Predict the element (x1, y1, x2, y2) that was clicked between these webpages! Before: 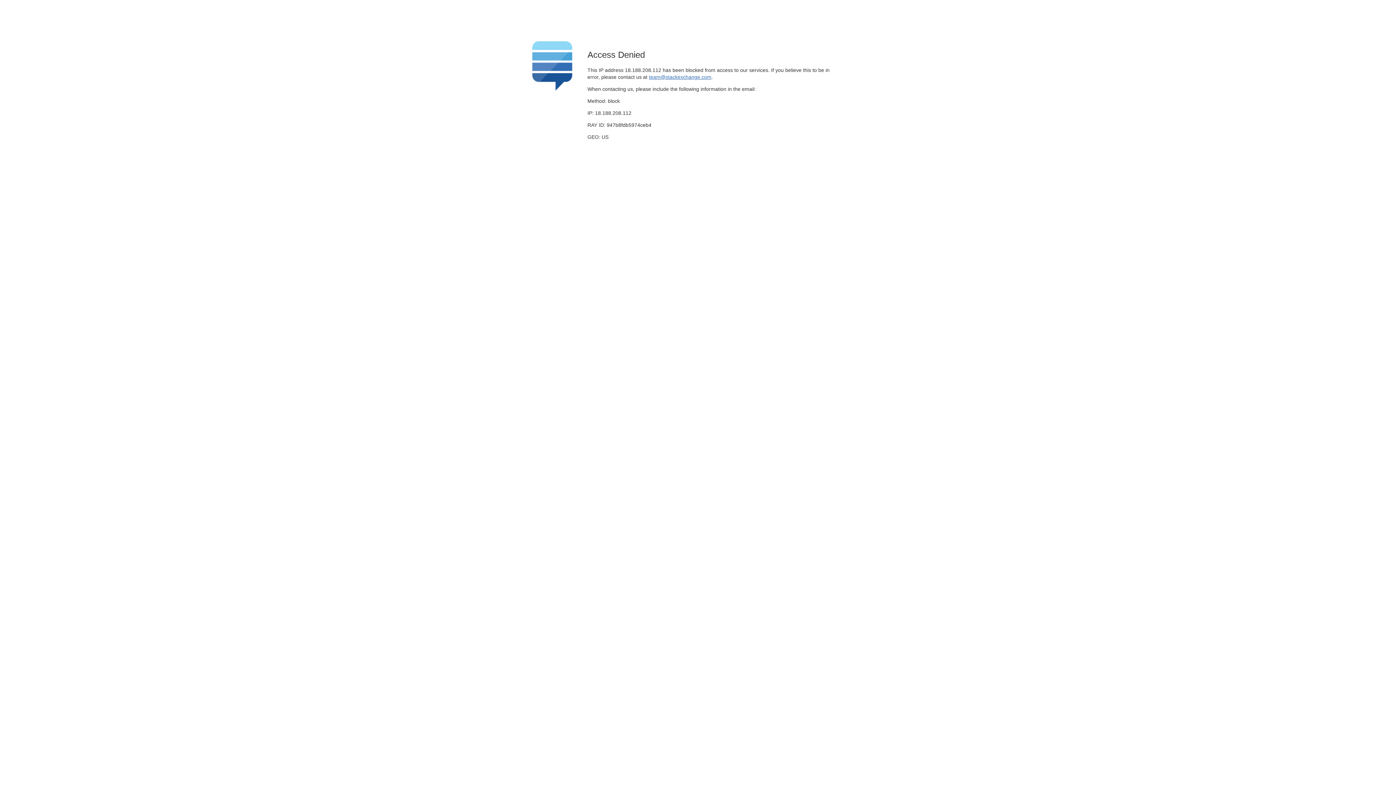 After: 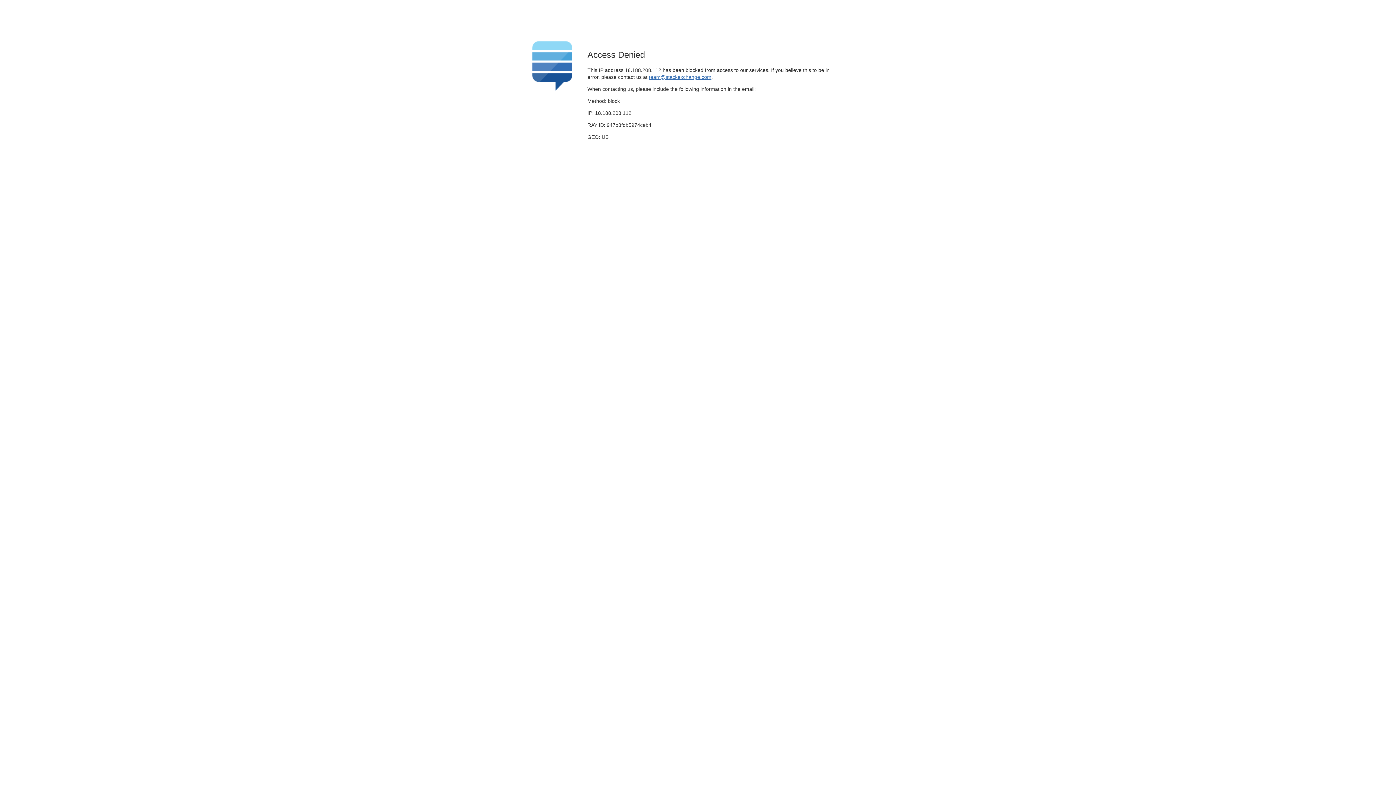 Action: bbox: (649, 74, 711, 79) label: team@stackexchange.com